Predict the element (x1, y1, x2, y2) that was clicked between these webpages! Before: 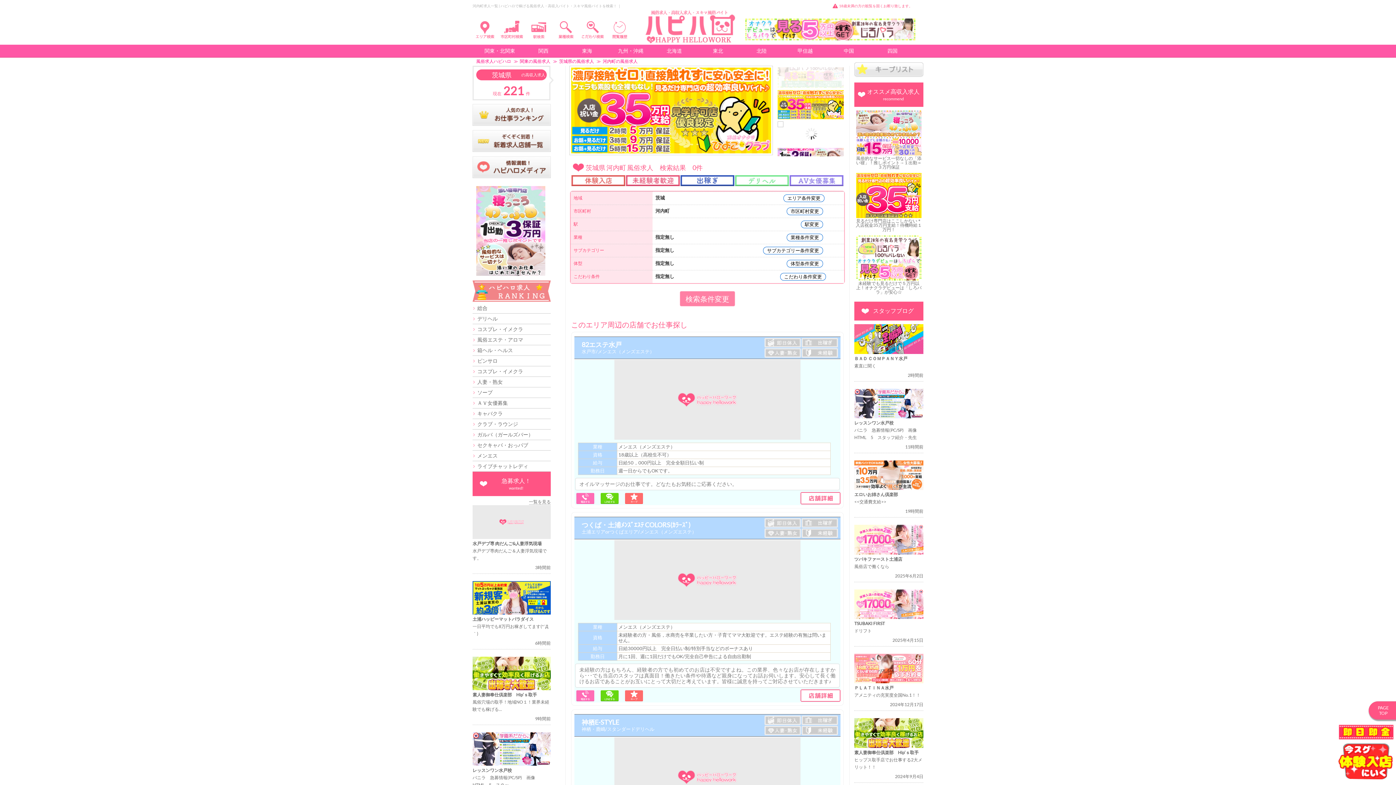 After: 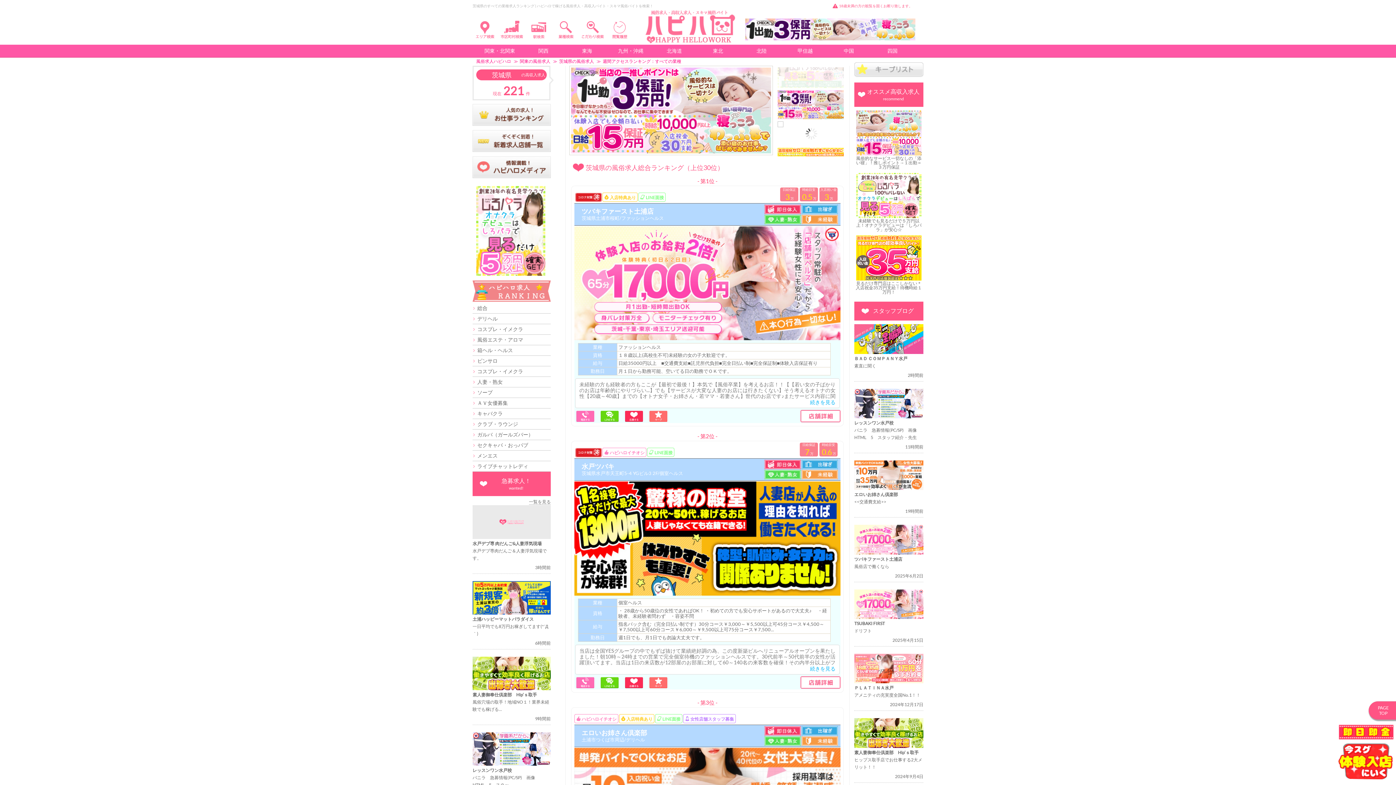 Action: bbox: (472, 104, 550, 126)